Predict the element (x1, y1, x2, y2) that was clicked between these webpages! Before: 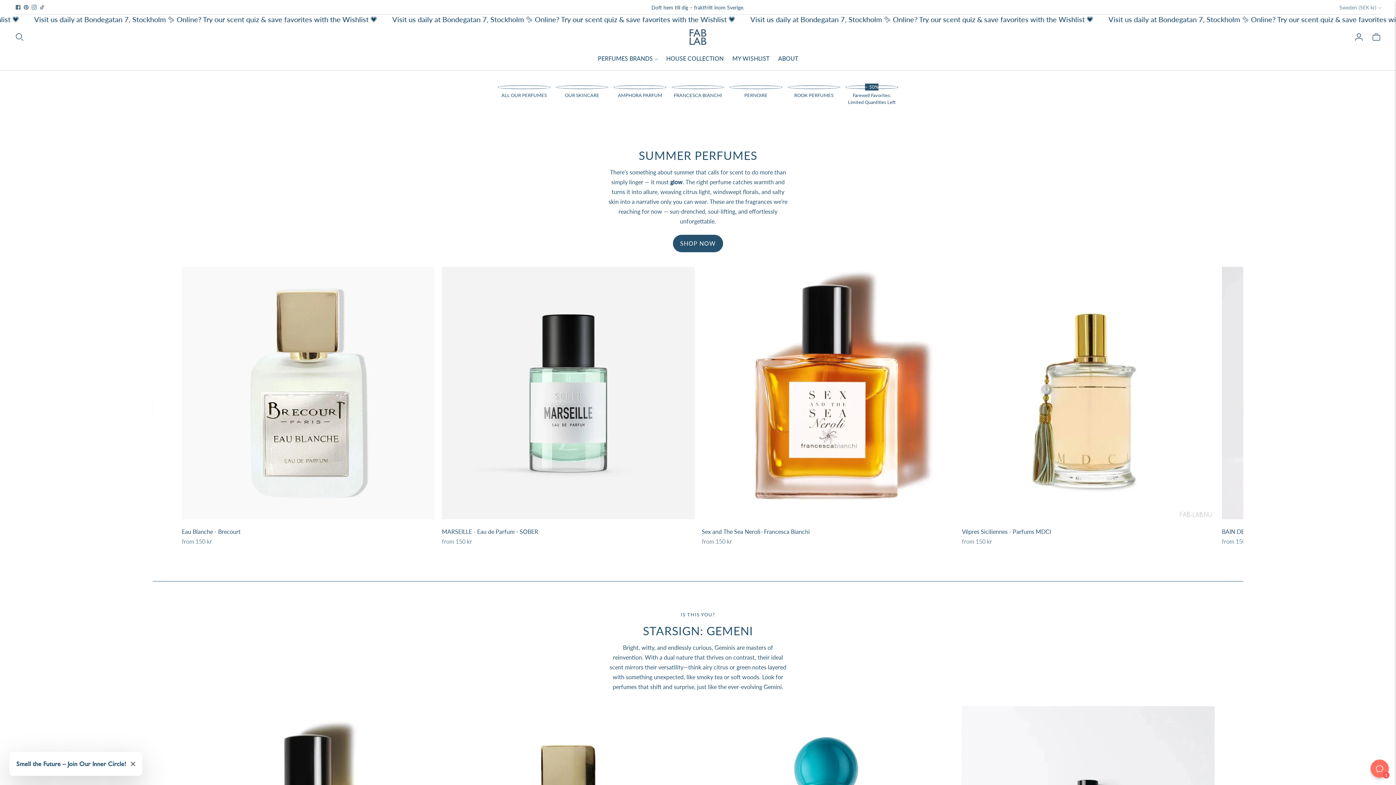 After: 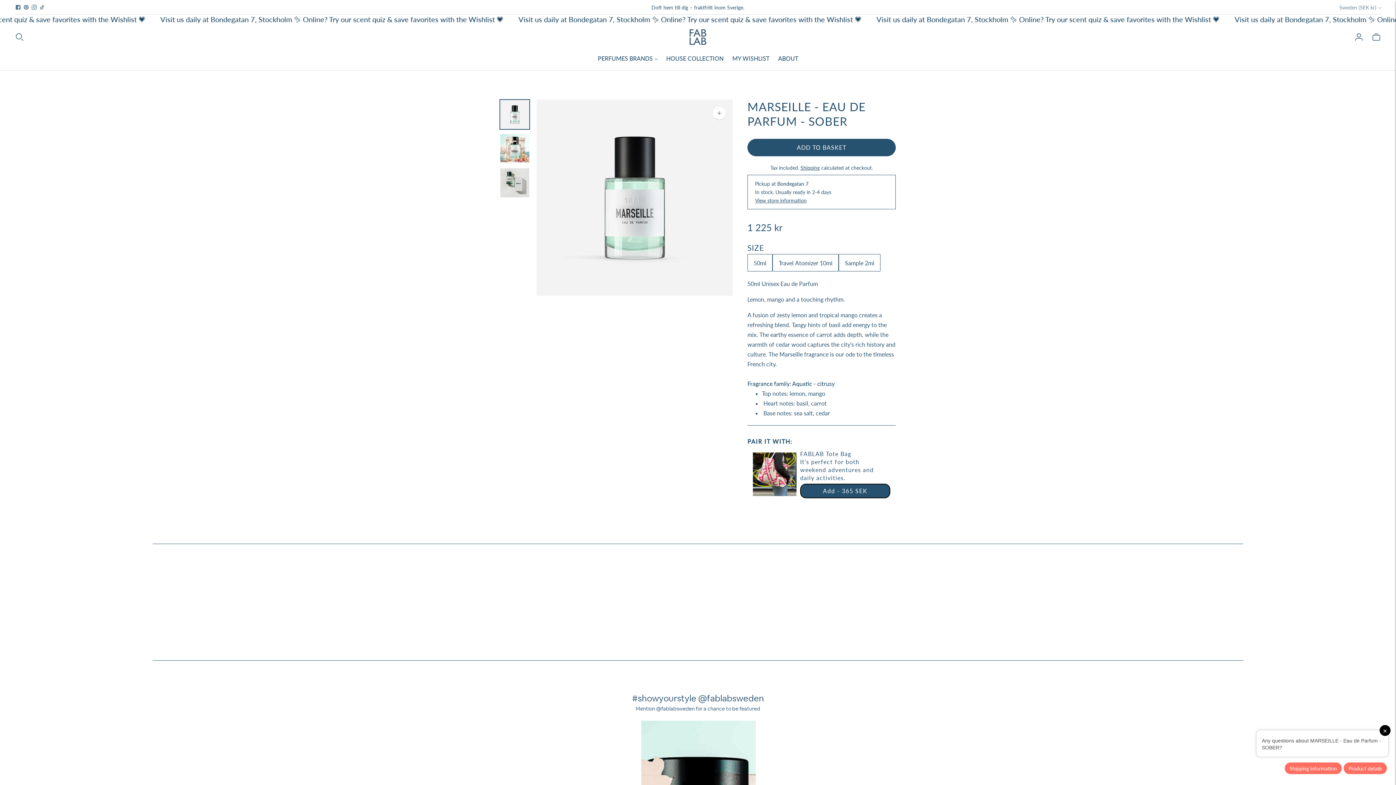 Action: label: MARSEILLE - Eau de Parfum - SOBER bbox: (441, 266, 694, 519)